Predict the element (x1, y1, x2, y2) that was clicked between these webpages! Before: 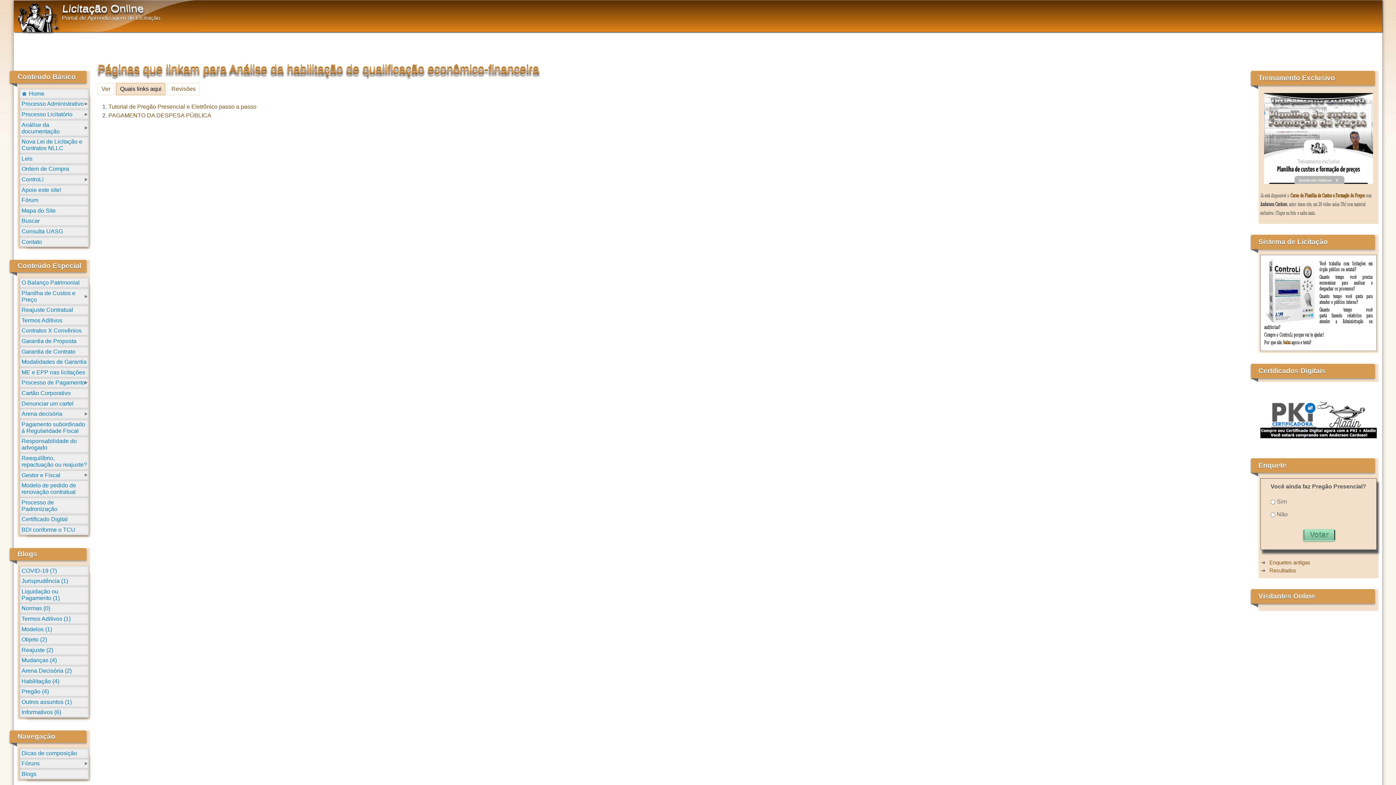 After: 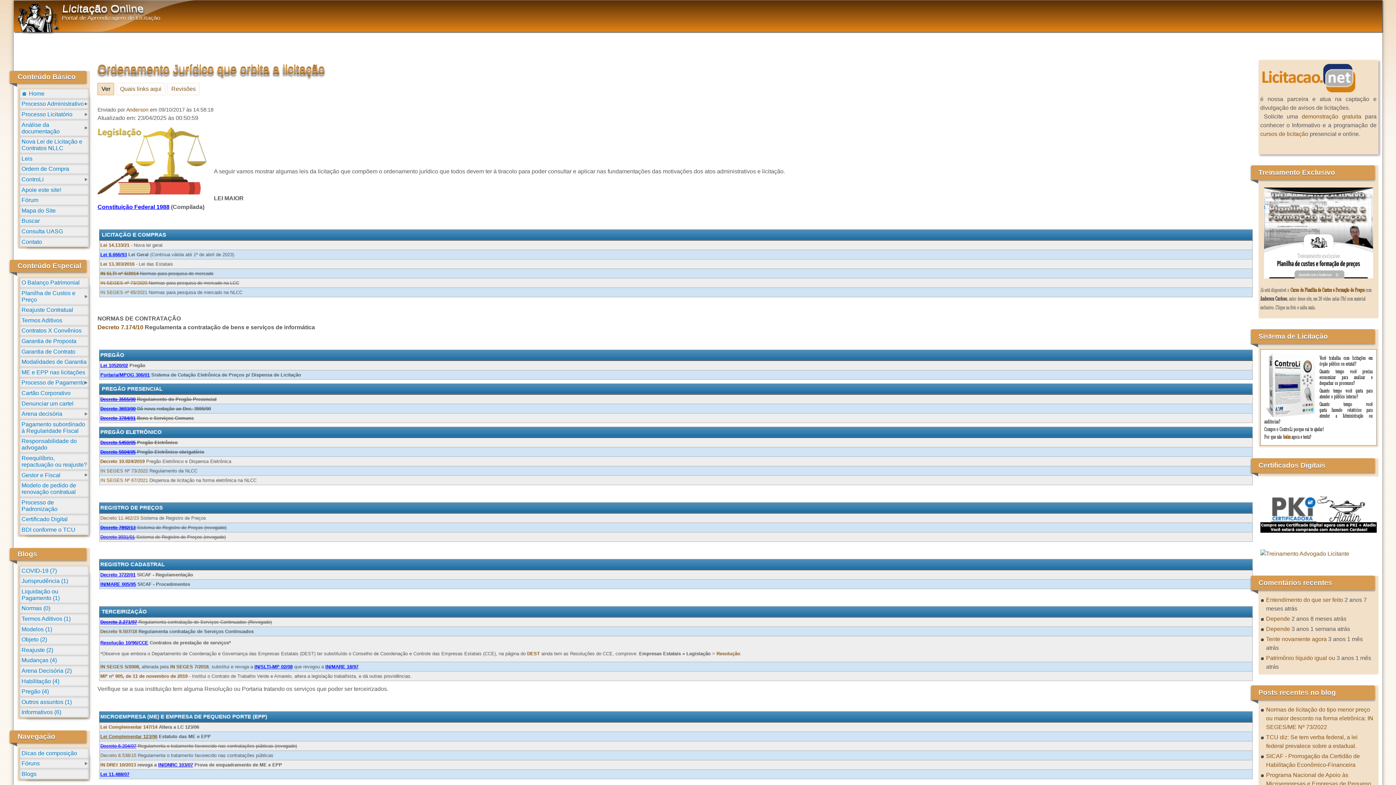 Action: label: Leis bbox: (19, 153, 88, 163)